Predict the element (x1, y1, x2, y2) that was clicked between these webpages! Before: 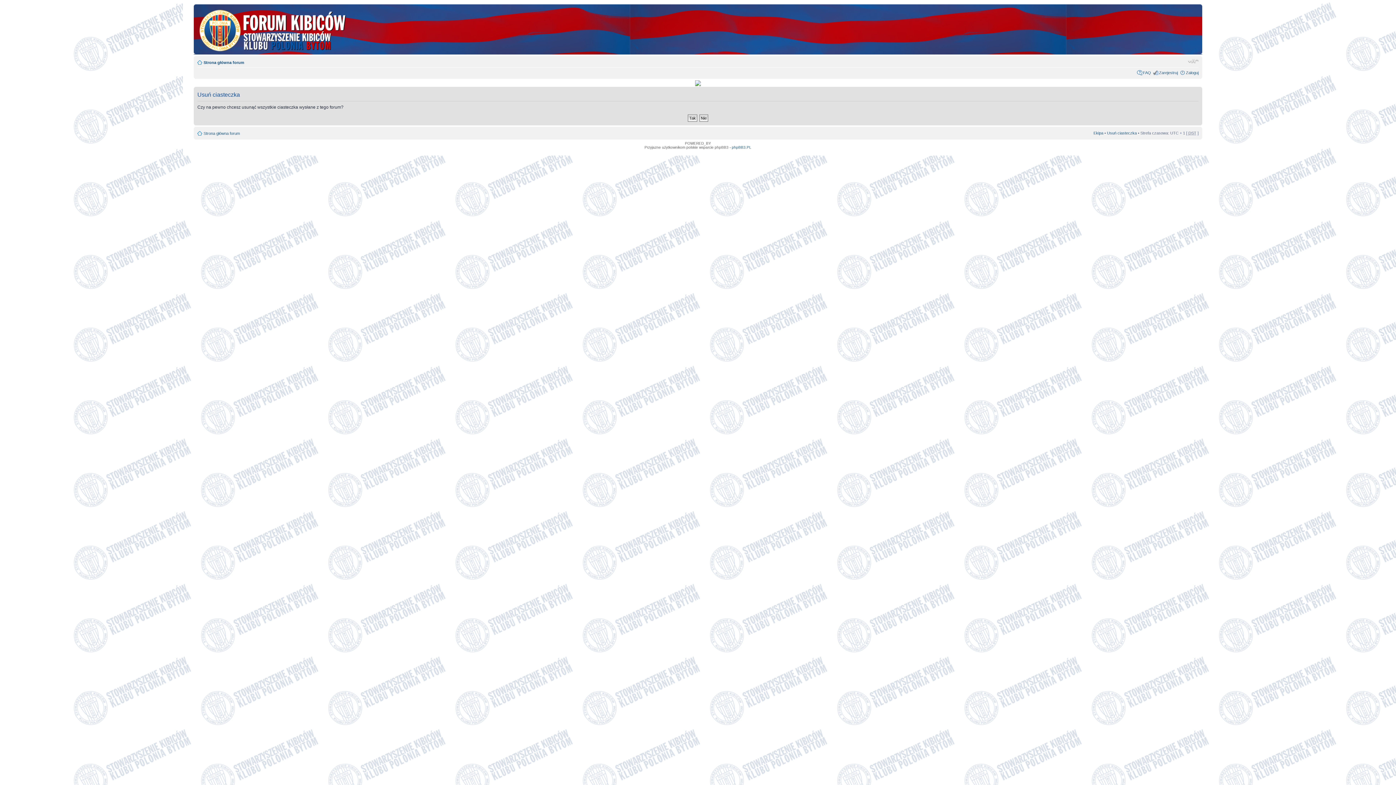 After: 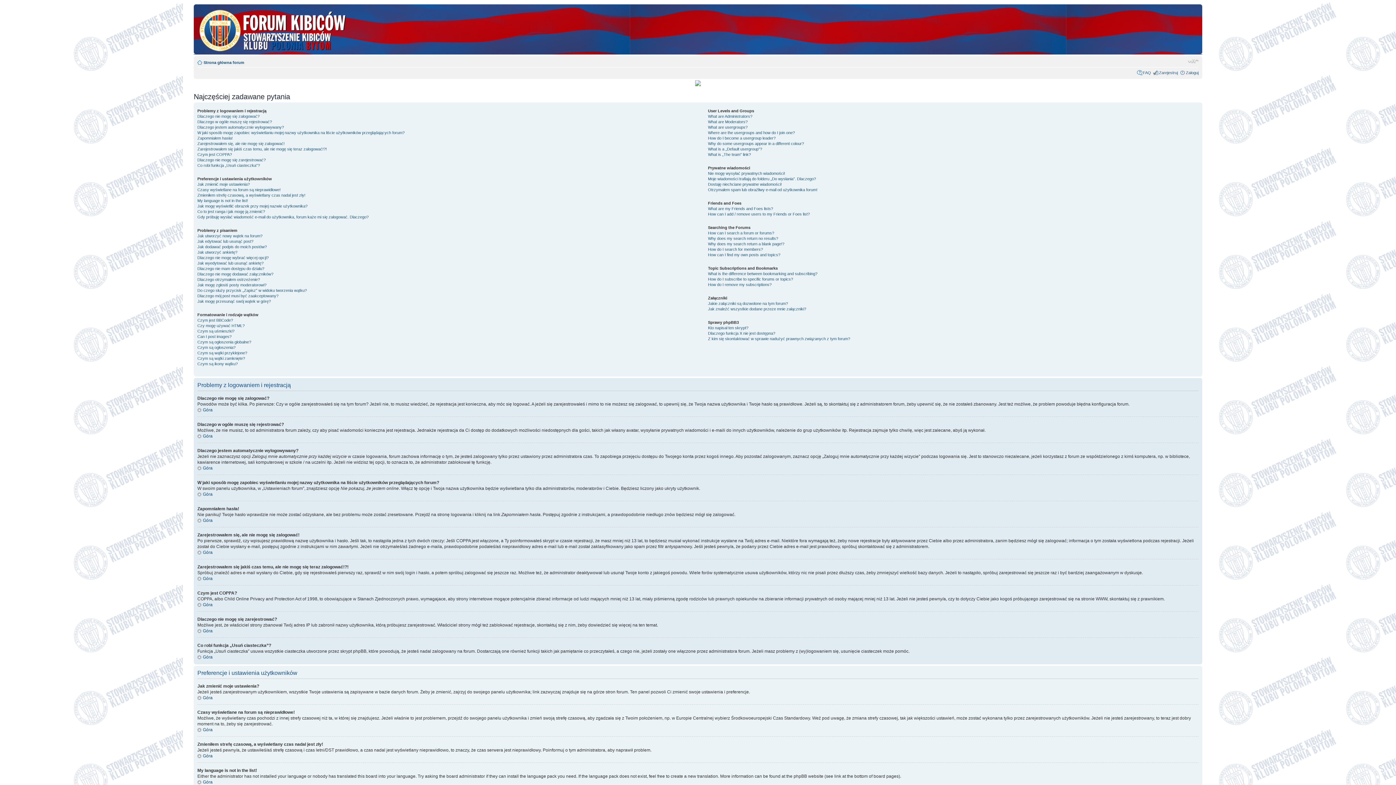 Action: bbox: (1143, 70, 1151, 74) label: FAQ